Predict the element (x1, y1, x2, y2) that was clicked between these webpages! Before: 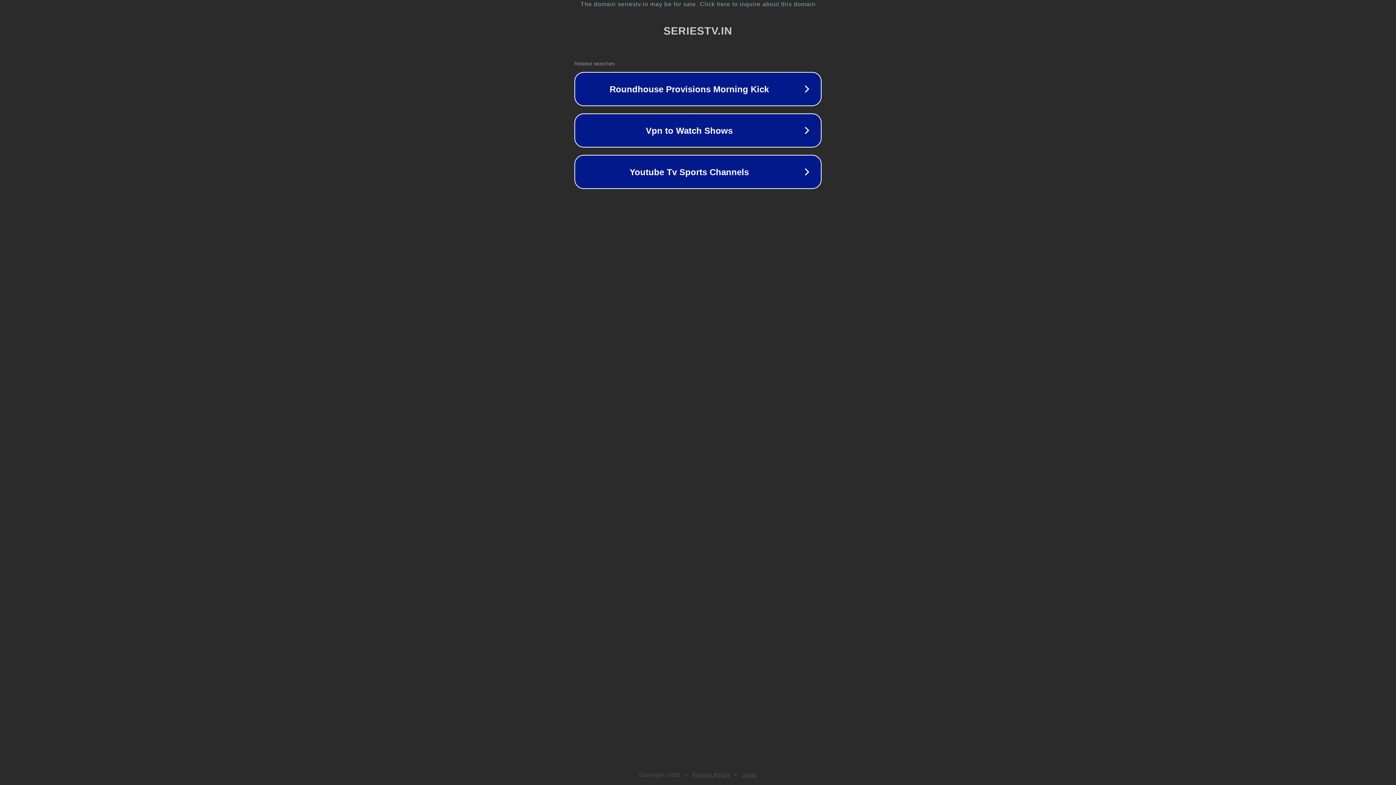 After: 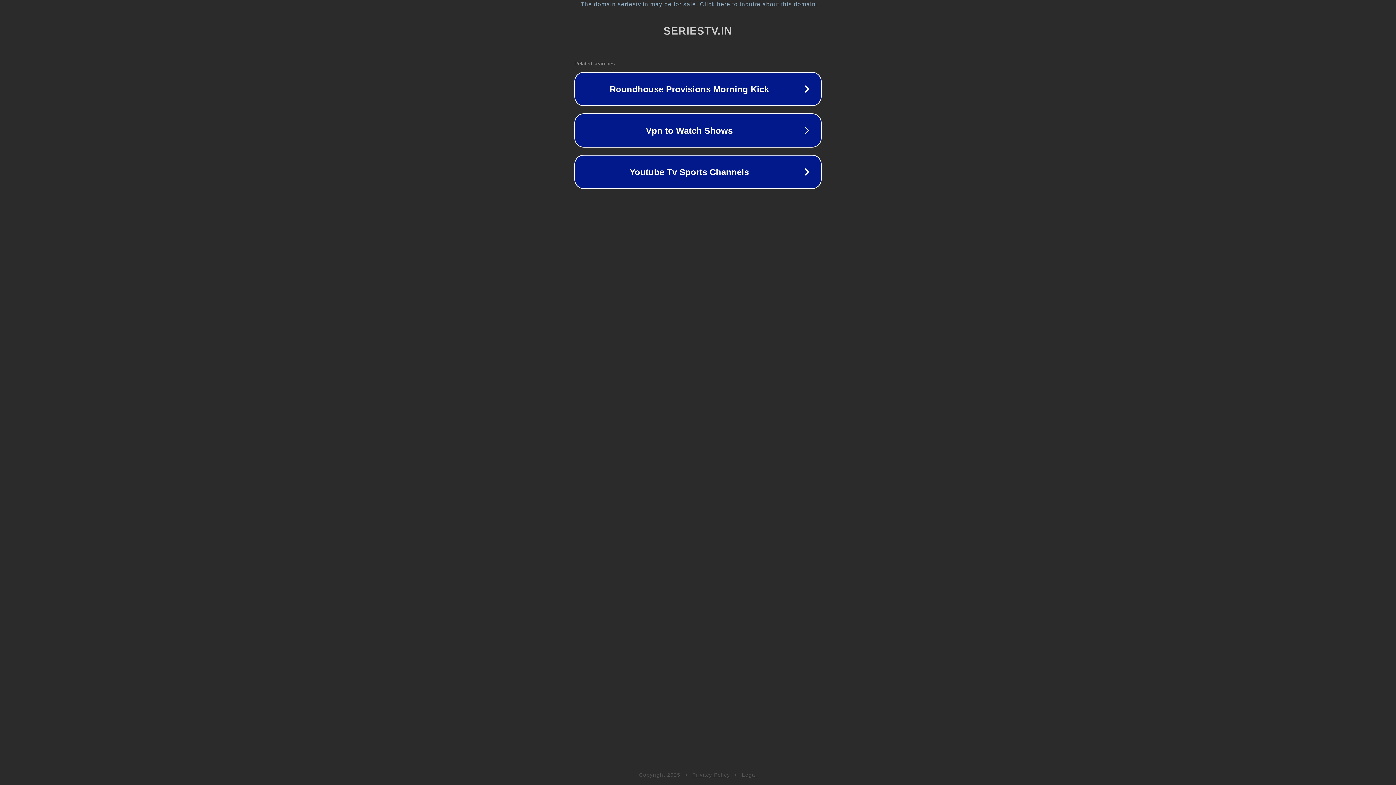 Action: bbox: (692, 772, 730, 778) label: Privacy Policy